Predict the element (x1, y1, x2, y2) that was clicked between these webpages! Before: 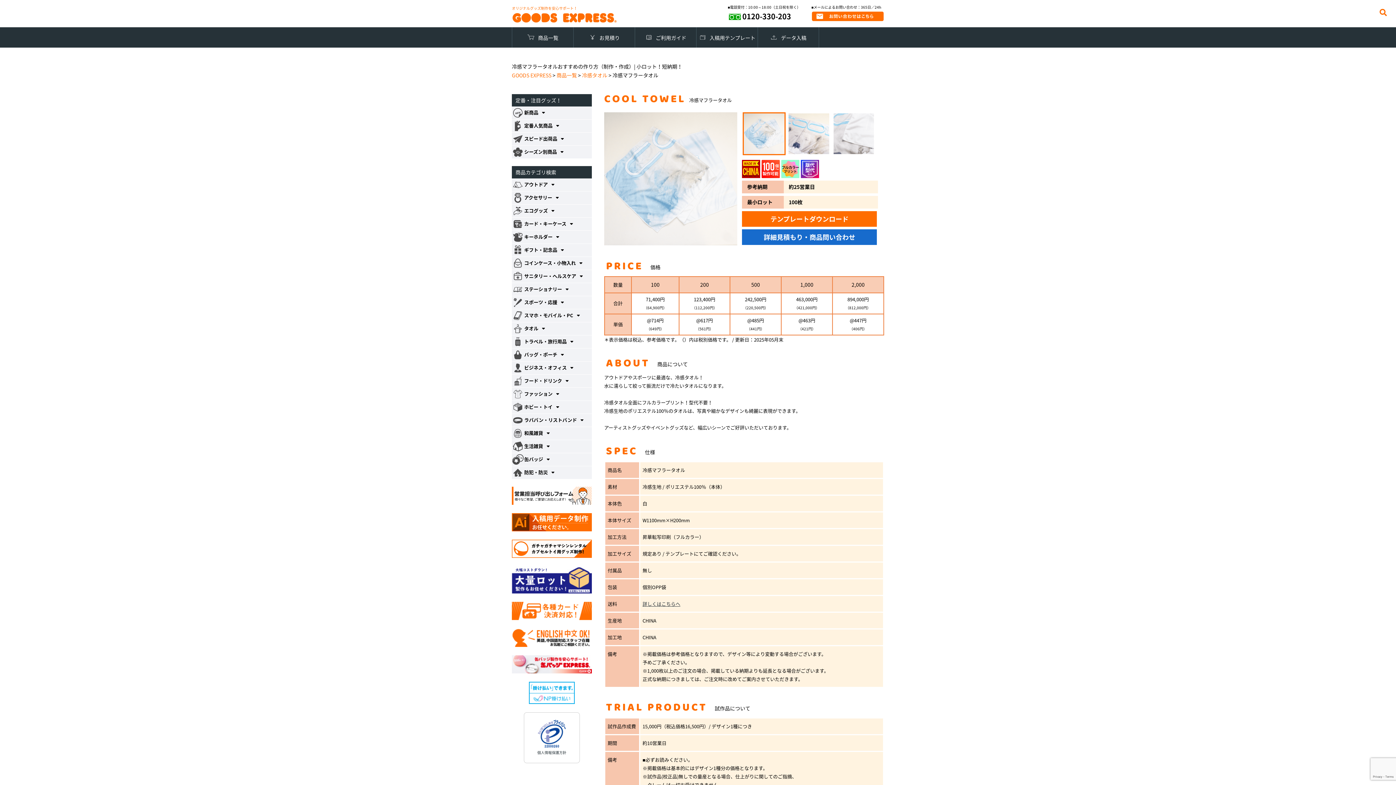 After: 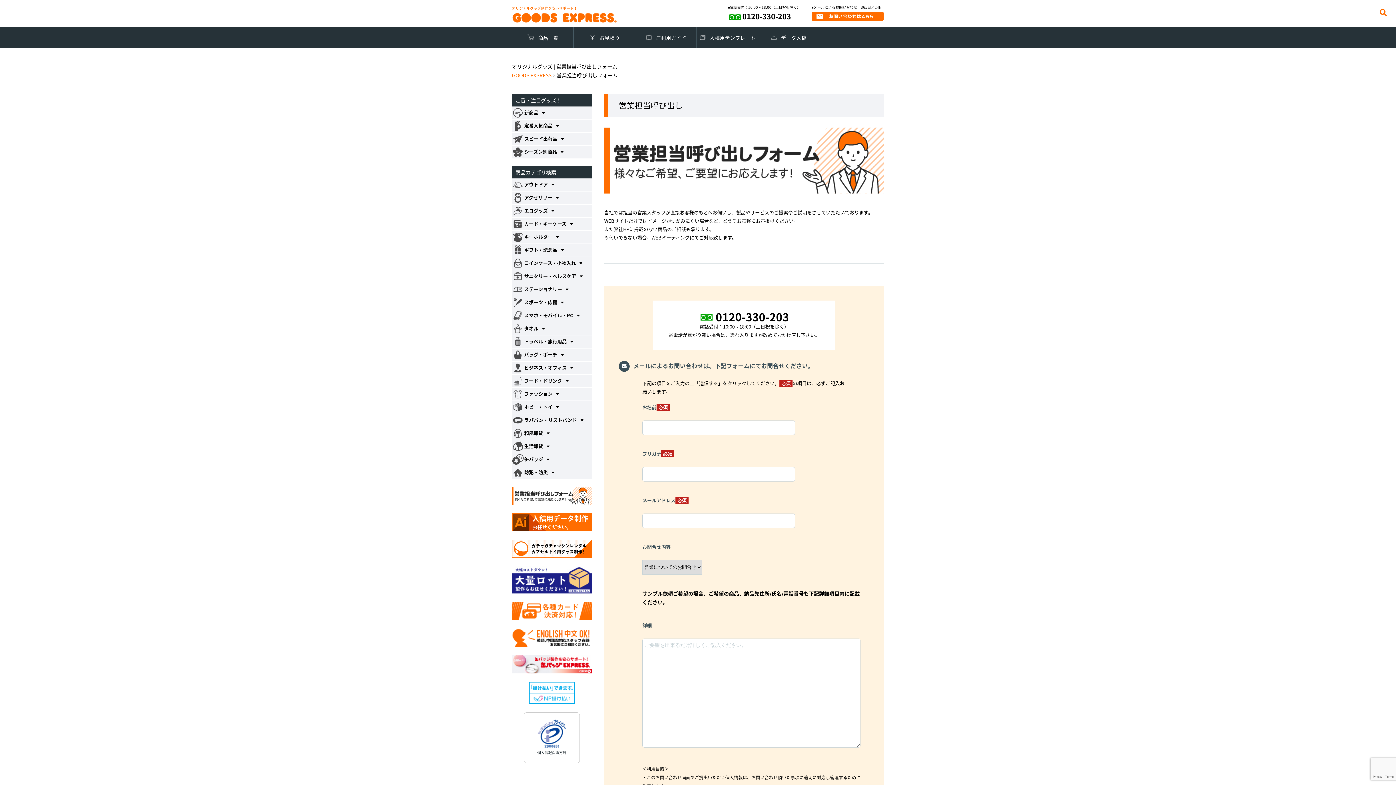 Action: bbox: (512, 497, 592, 504)